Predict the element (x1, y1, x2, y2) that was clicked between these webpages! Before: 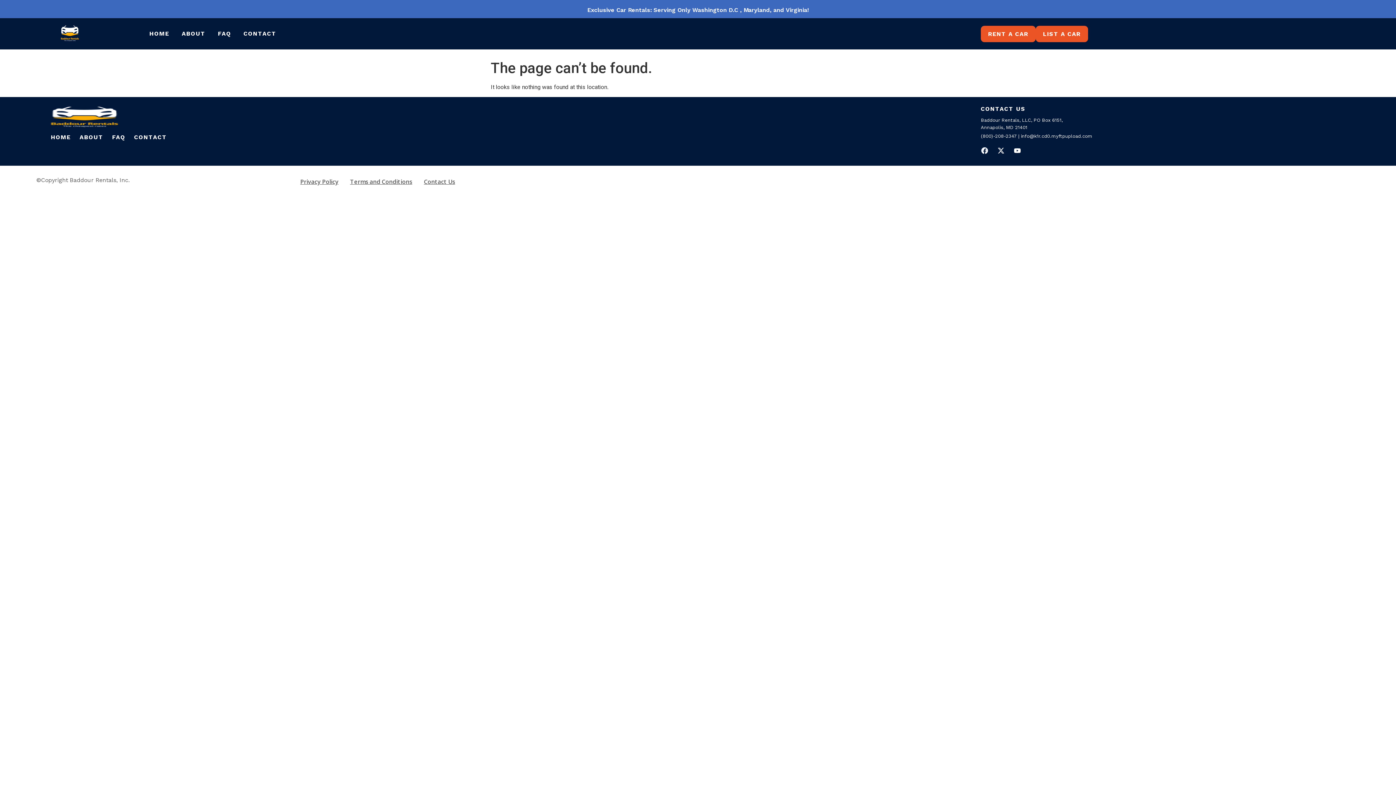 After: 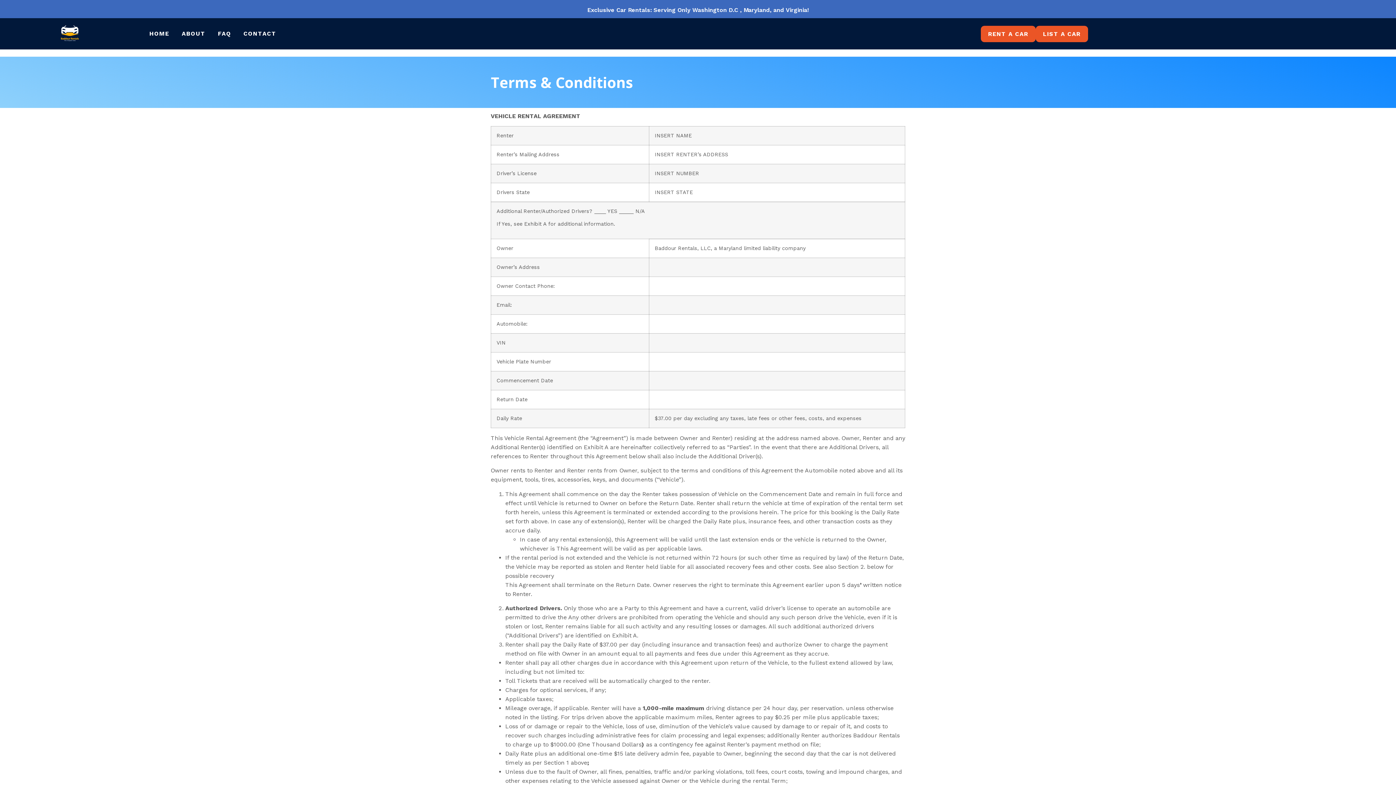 Action: bbox: (344, 175, 418, 188) label: Terms and Conditions